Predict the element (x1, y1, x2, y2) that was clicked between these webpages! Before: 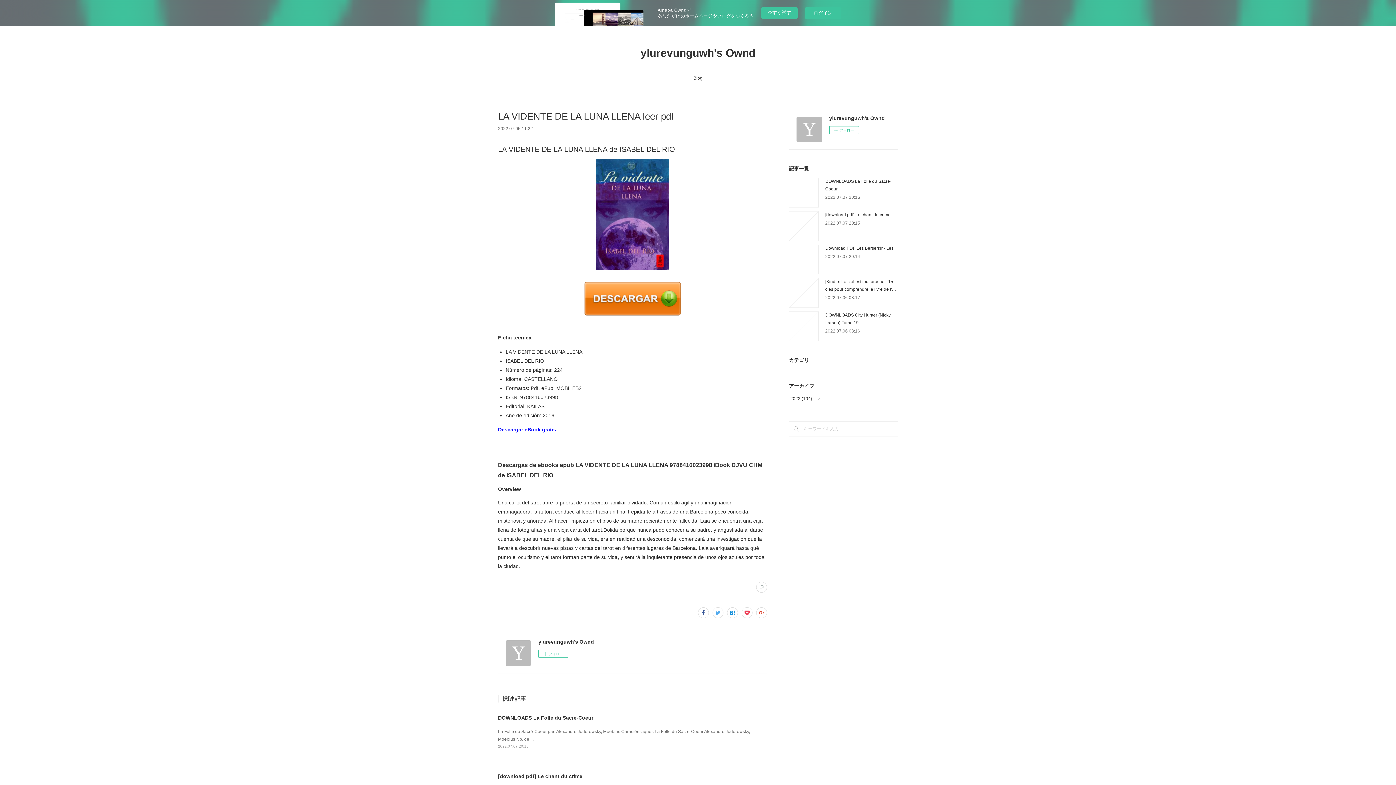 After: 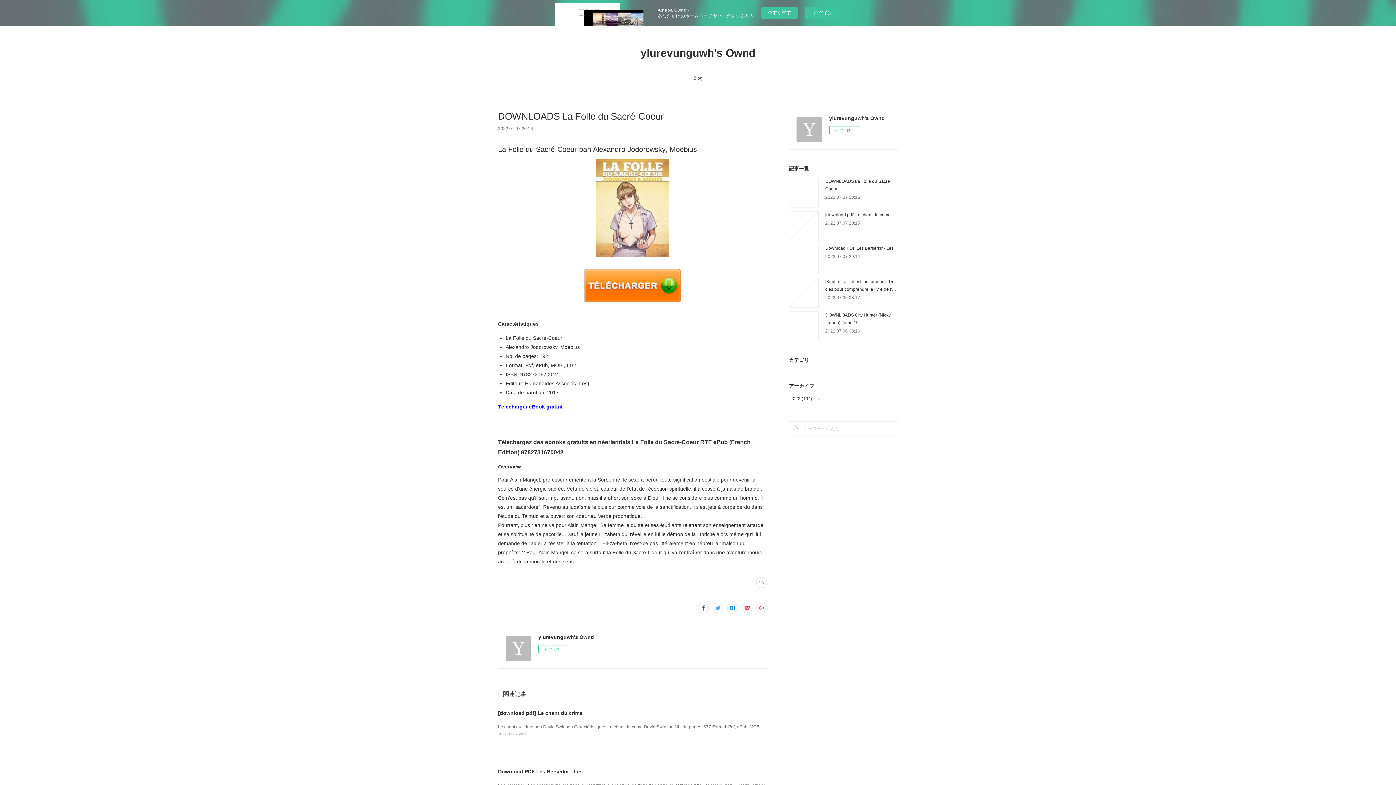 Action: bbox: (498, 744, 528, 748) label: 2022.07.07 20:16